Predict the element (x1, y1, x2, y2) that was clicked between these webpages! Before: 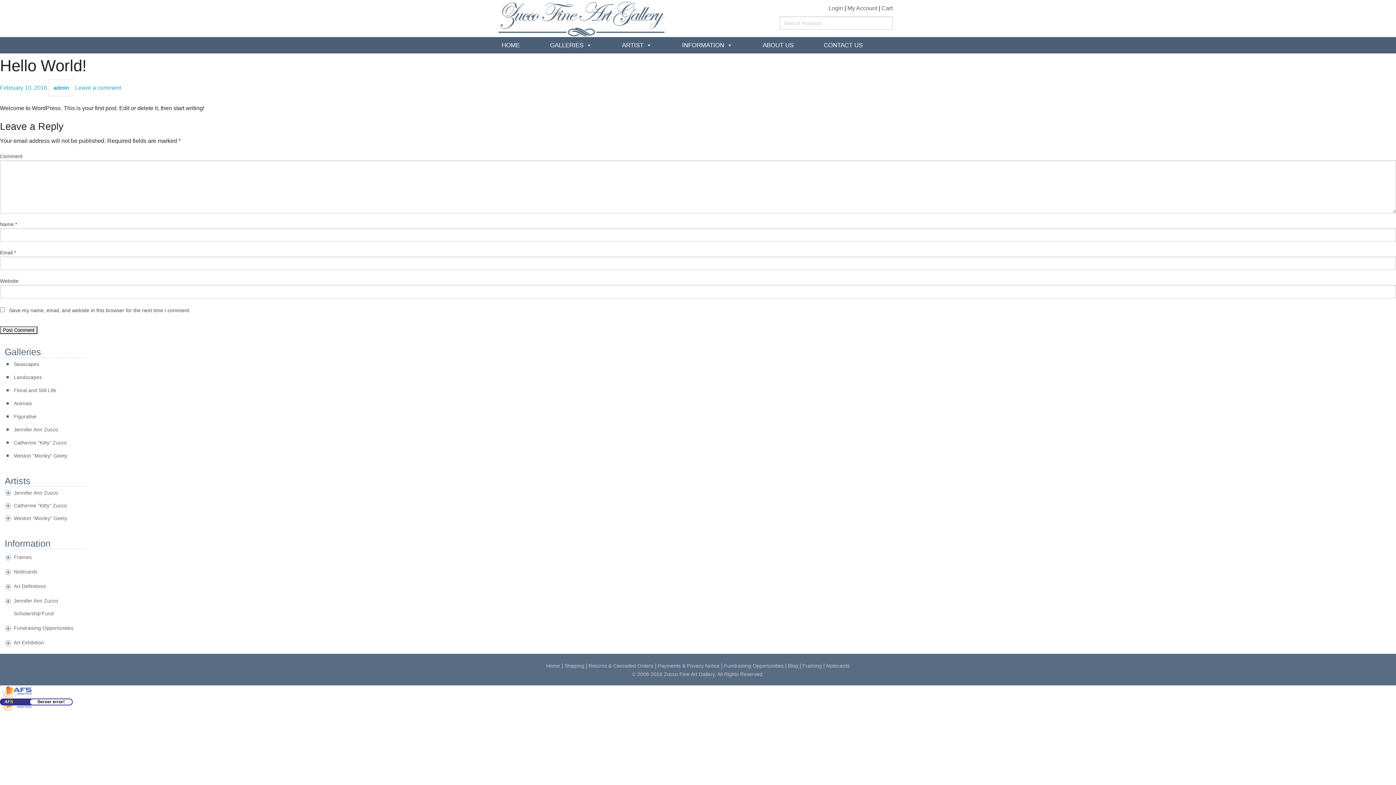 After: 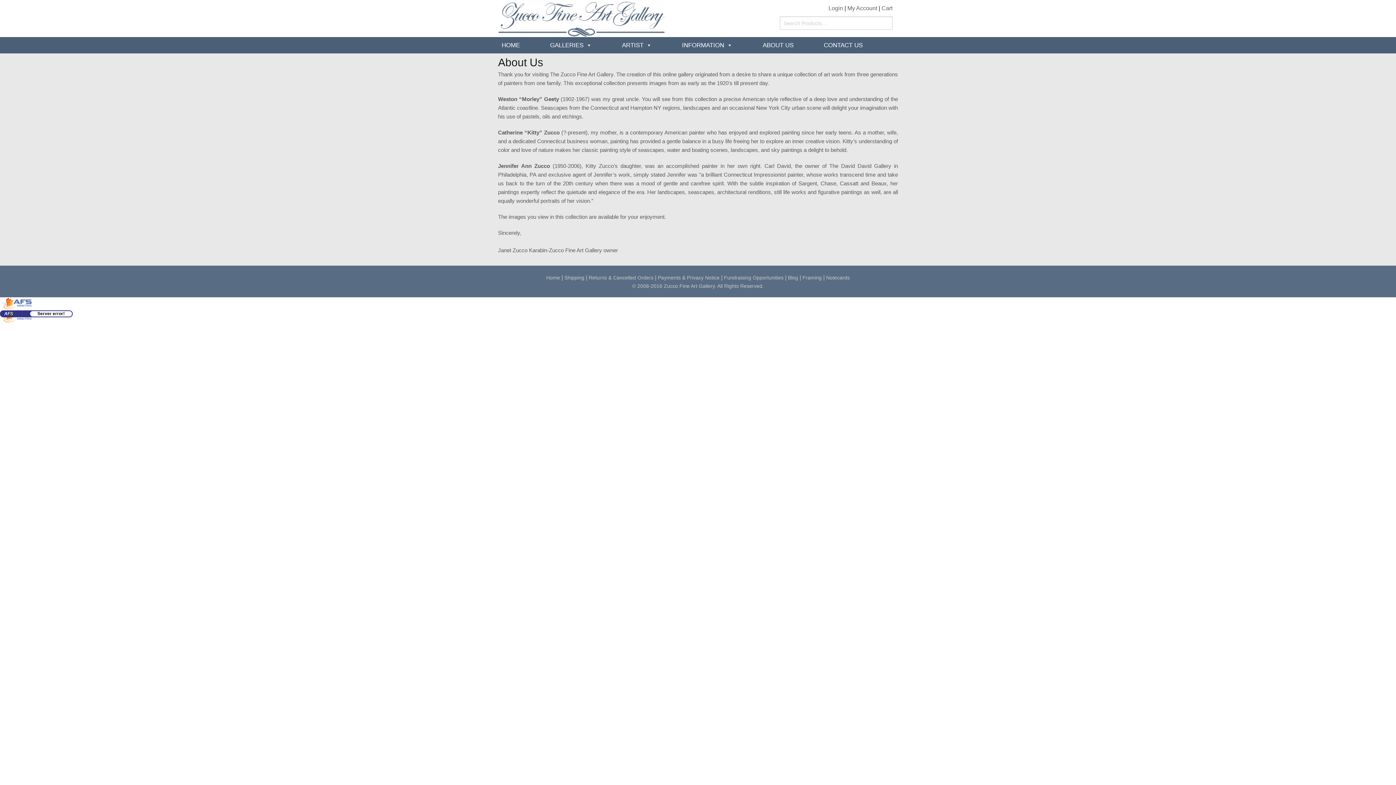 Action: label: ABOUT US bbox: (759, 37, 797, 53)